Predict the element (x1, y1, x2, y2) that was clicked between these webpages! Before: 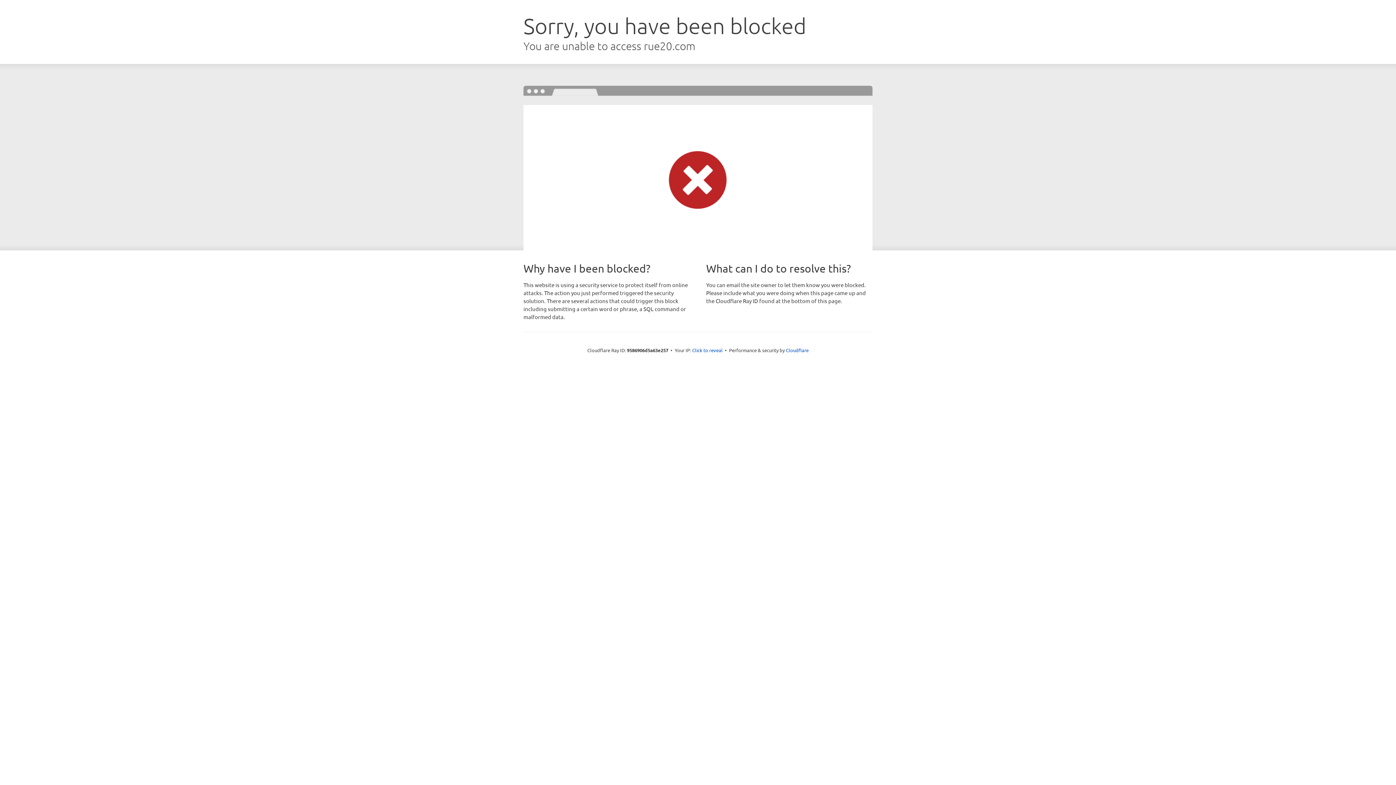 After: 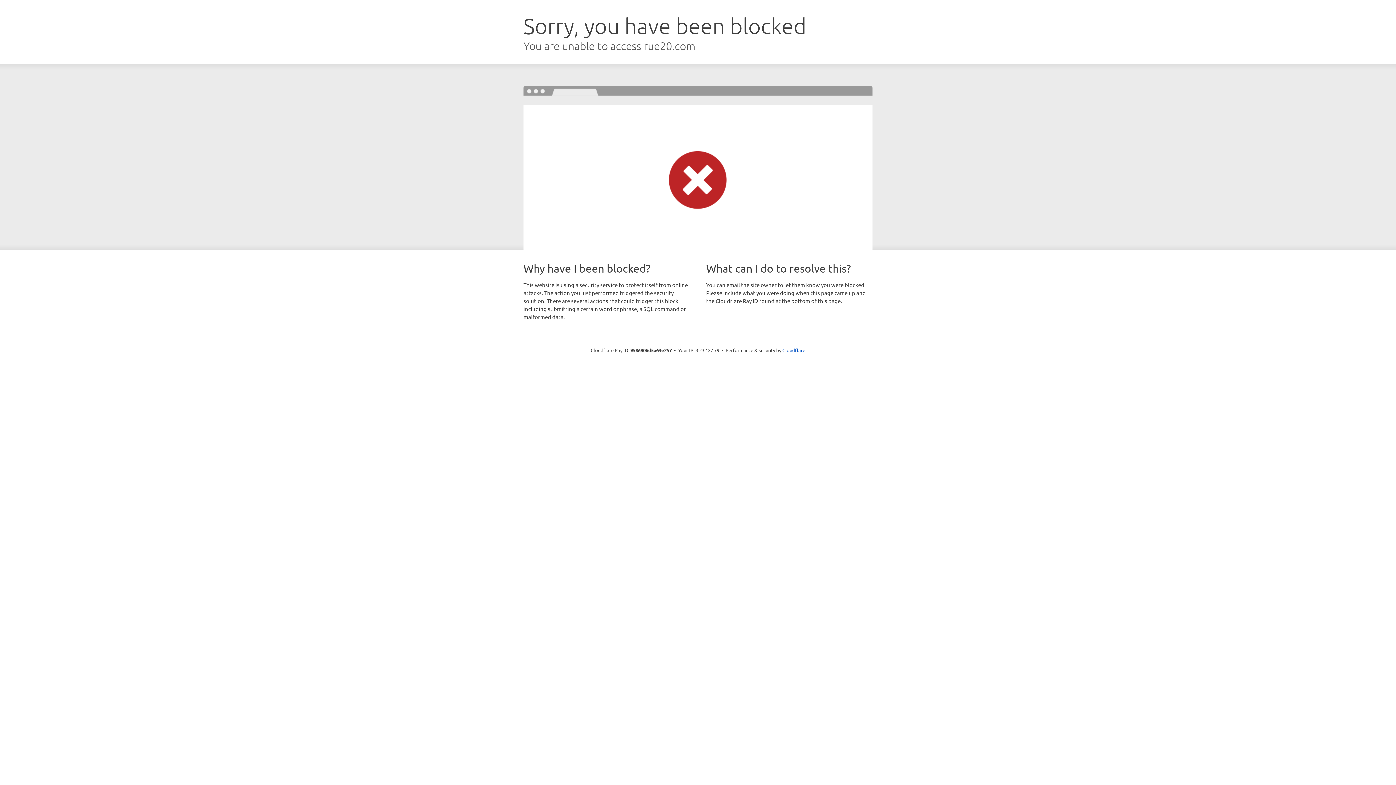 Action: bbox: (692, 346, 722, 353) label: Click to reveal